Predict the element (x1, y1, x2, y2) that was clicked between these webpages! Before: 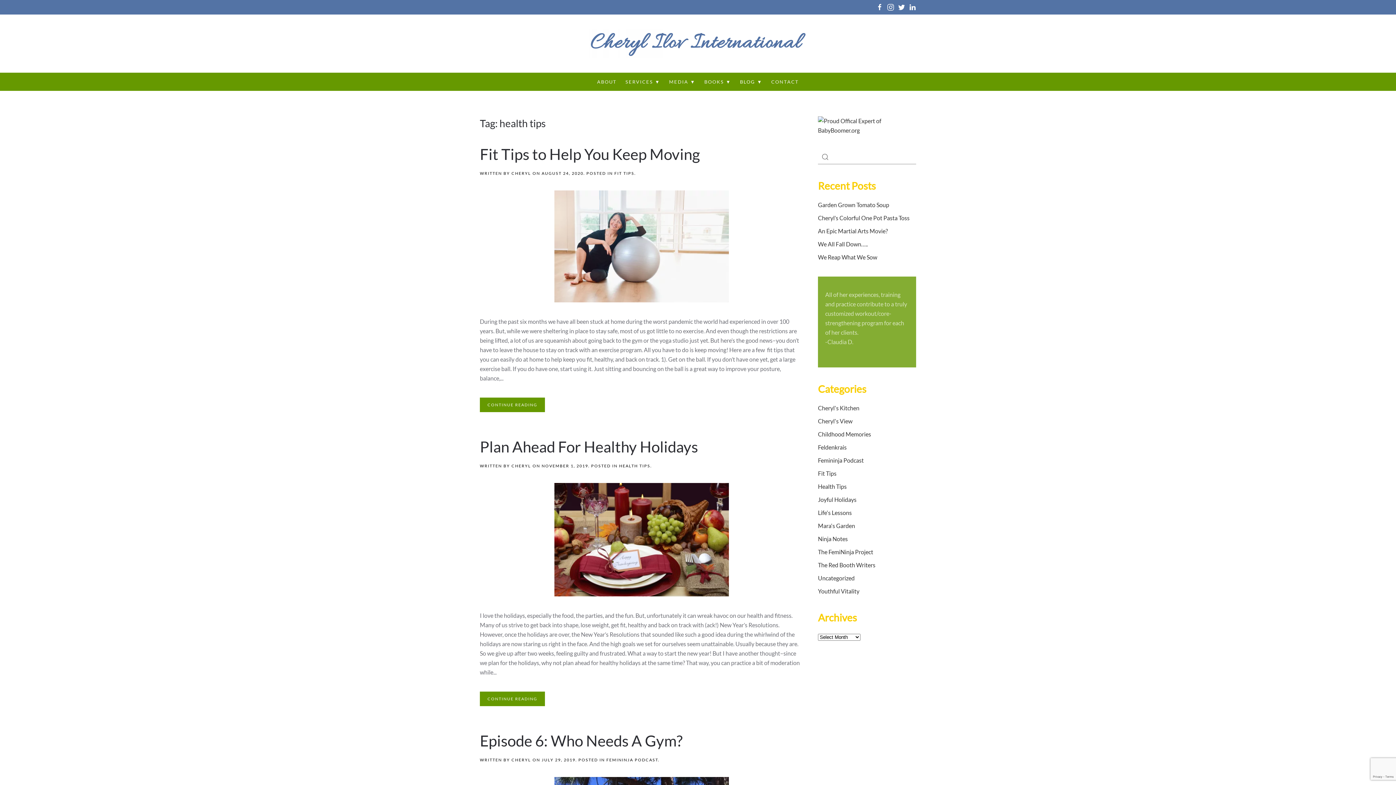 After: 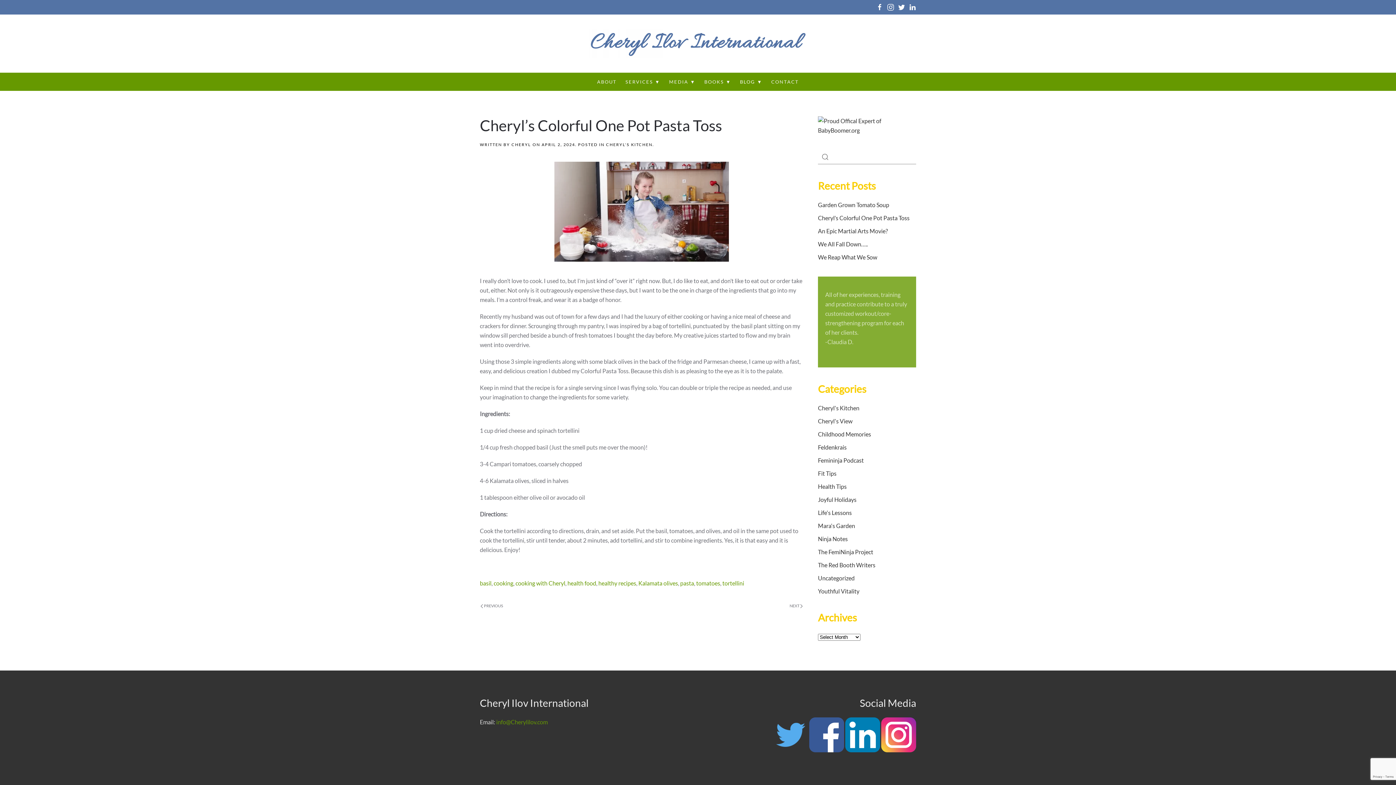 Action: label: Cheryl’s Colorful One Pot Pasta Toss bbox: (818, 214, 909, 221)